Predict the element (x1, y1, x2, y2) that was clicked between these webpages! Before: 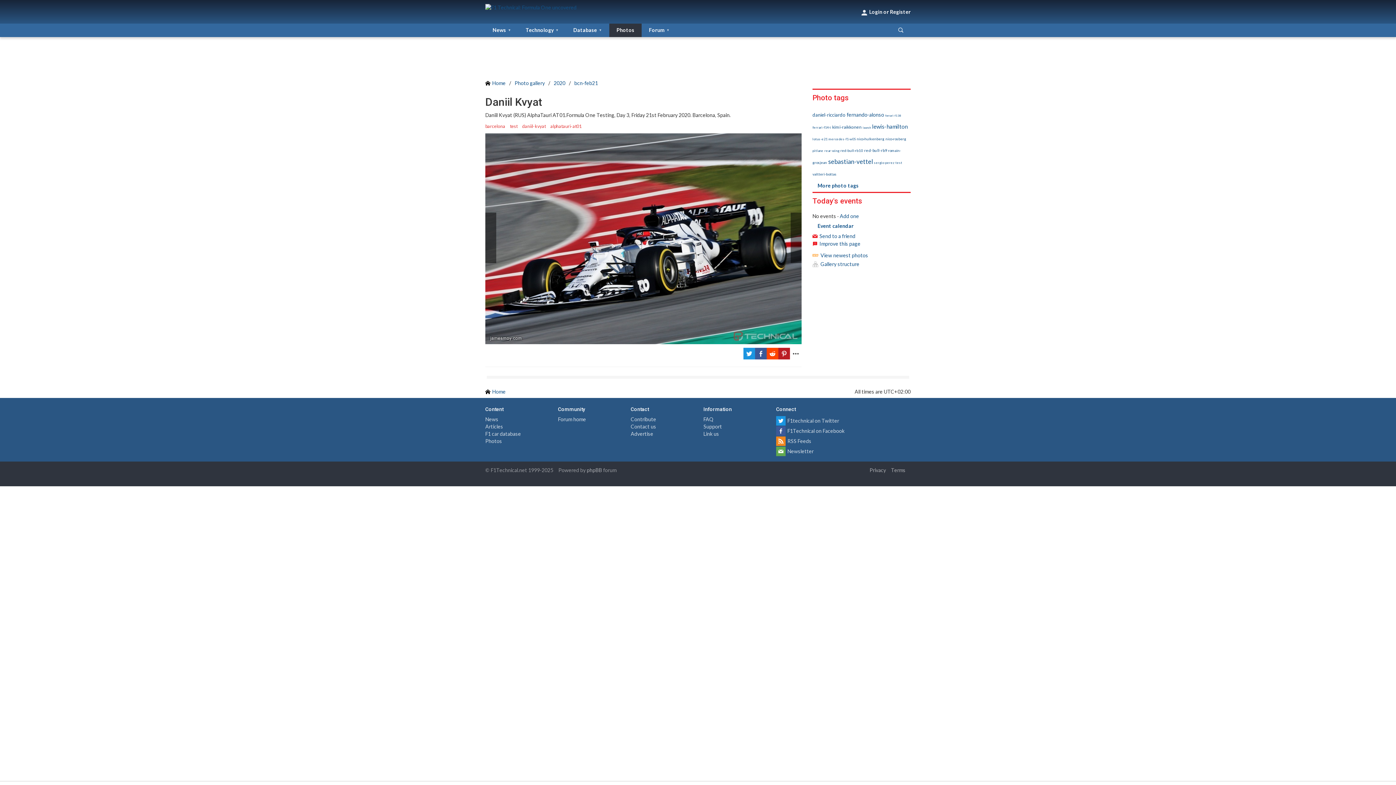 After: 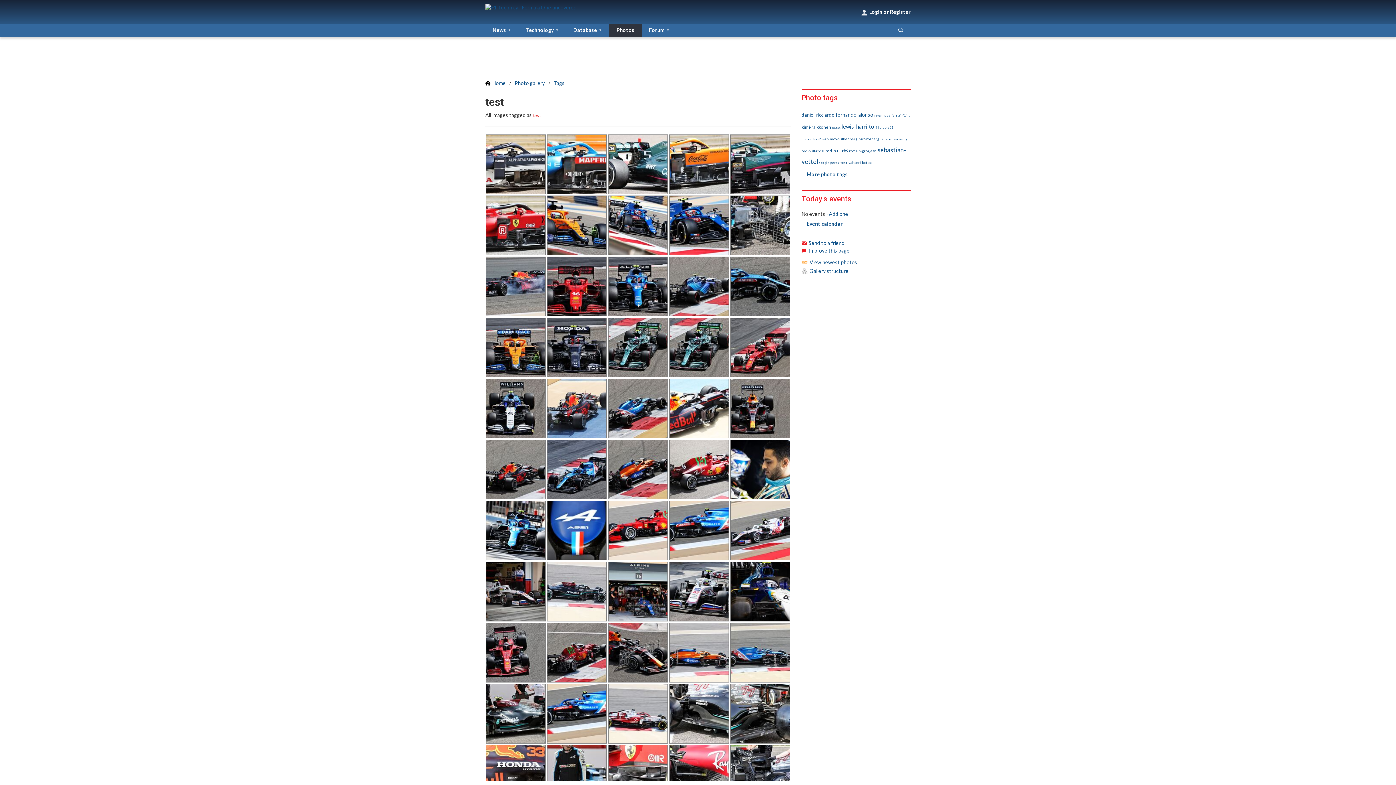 Action: label: test bbox: (895, 160, 902, 164)